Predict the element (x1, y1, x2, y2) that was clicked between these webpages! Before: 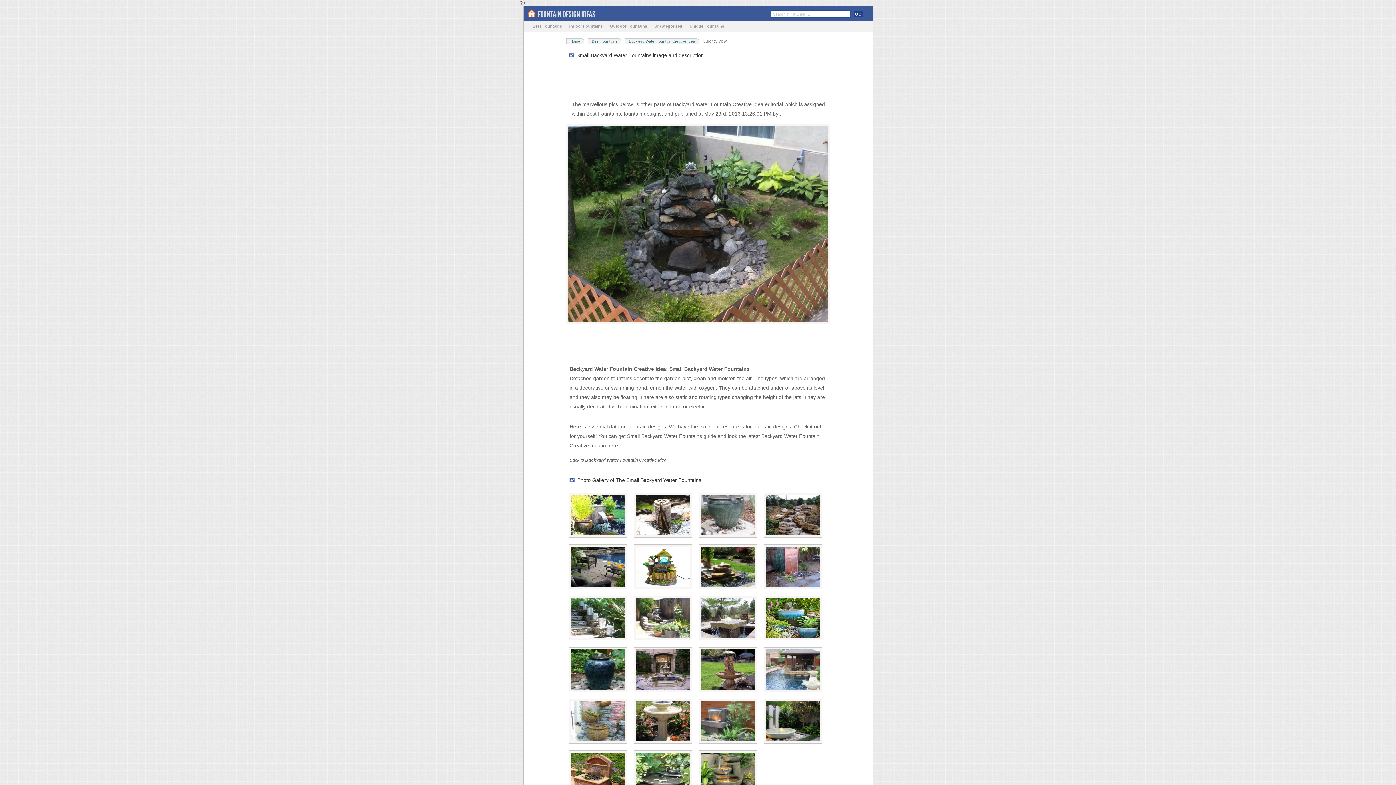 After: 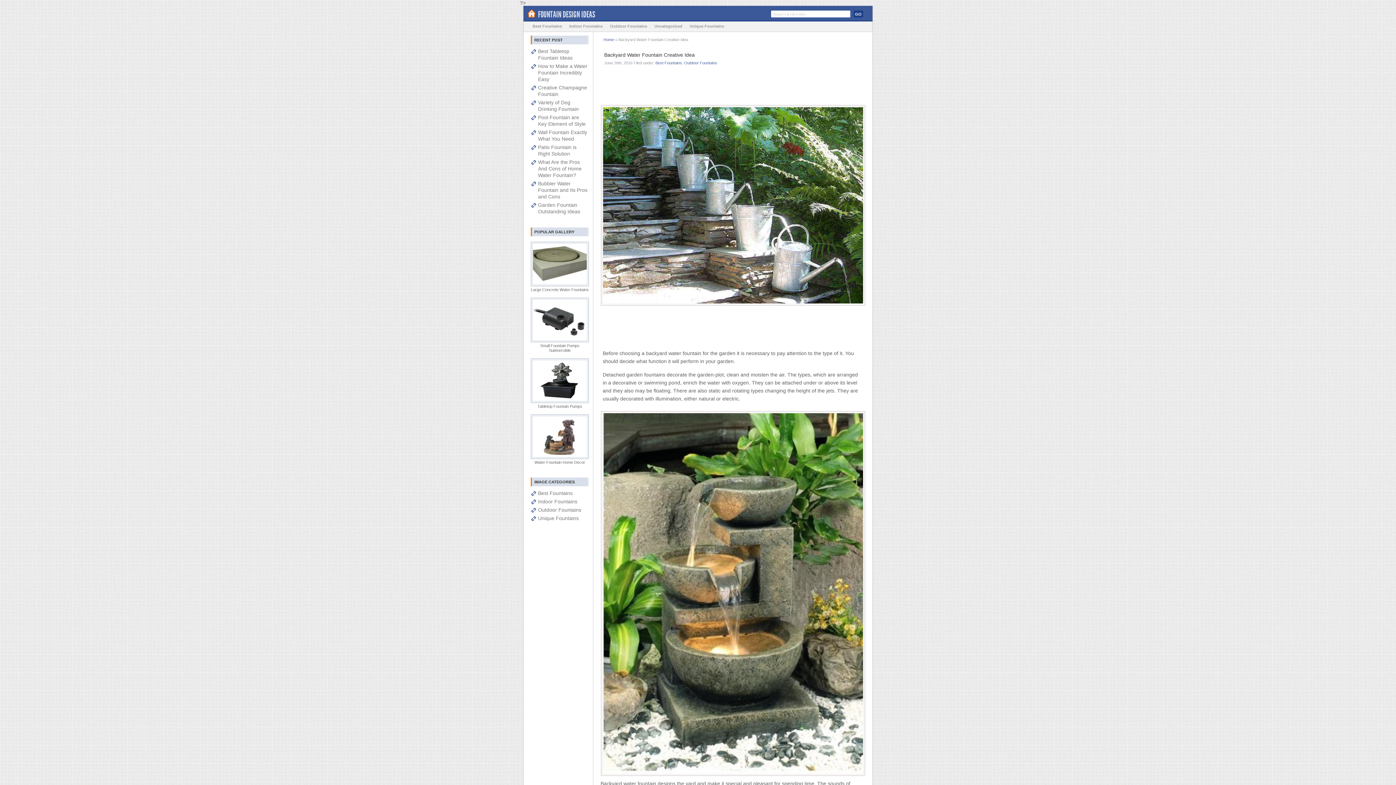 Action: label: Backyard Water Fountain Creative Idea bbox: (585, 457, 666, 462)